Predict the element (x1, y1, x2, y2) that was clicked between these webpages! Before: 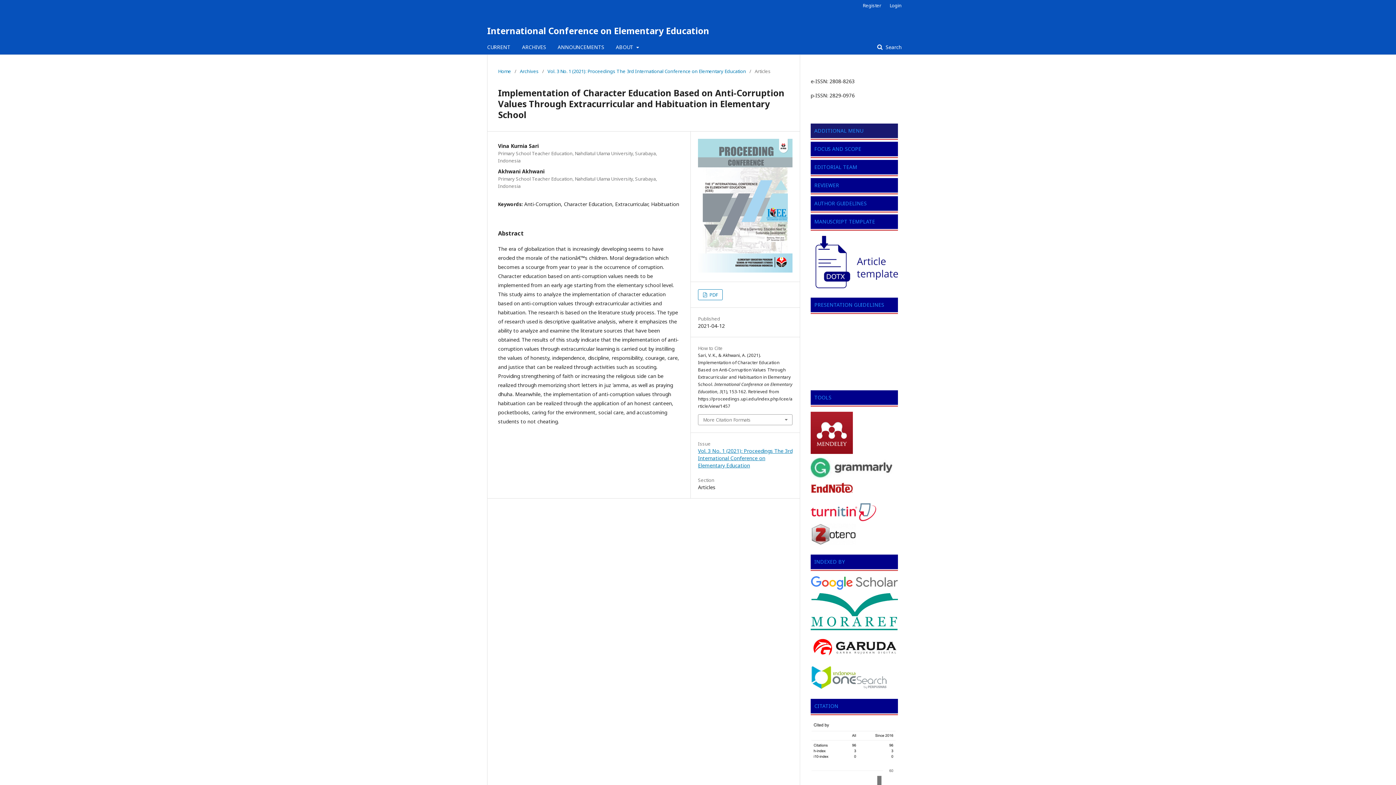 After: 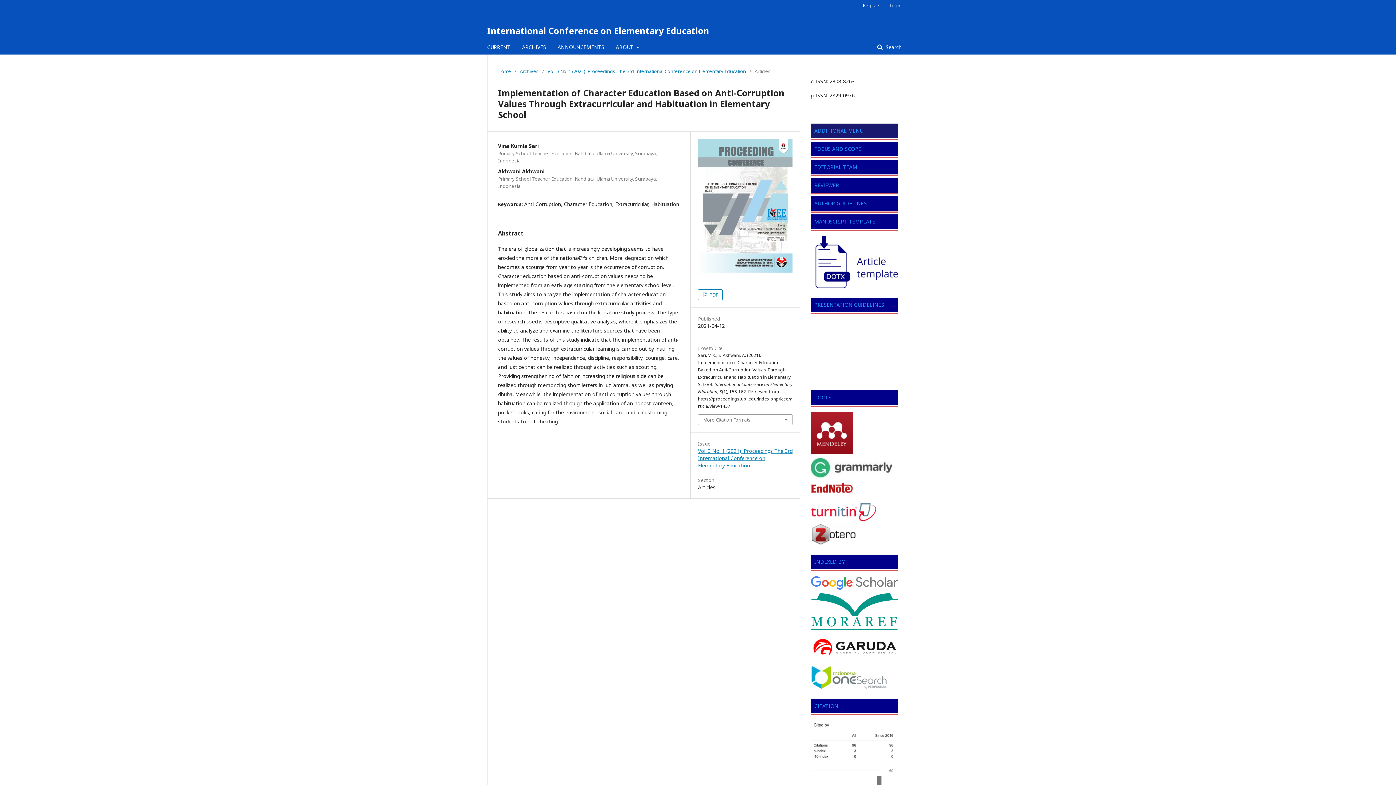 Action: bbox: (810, 282, 898, 289)